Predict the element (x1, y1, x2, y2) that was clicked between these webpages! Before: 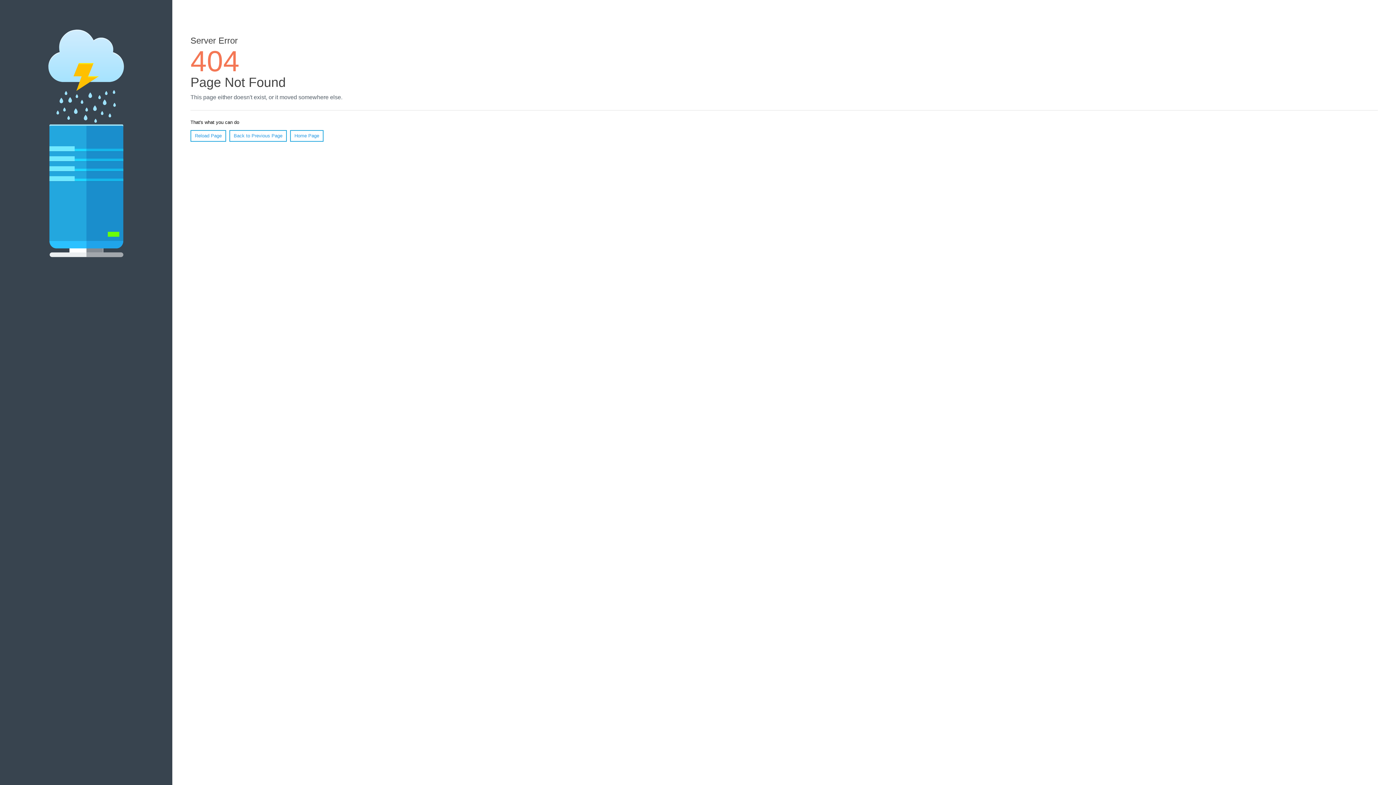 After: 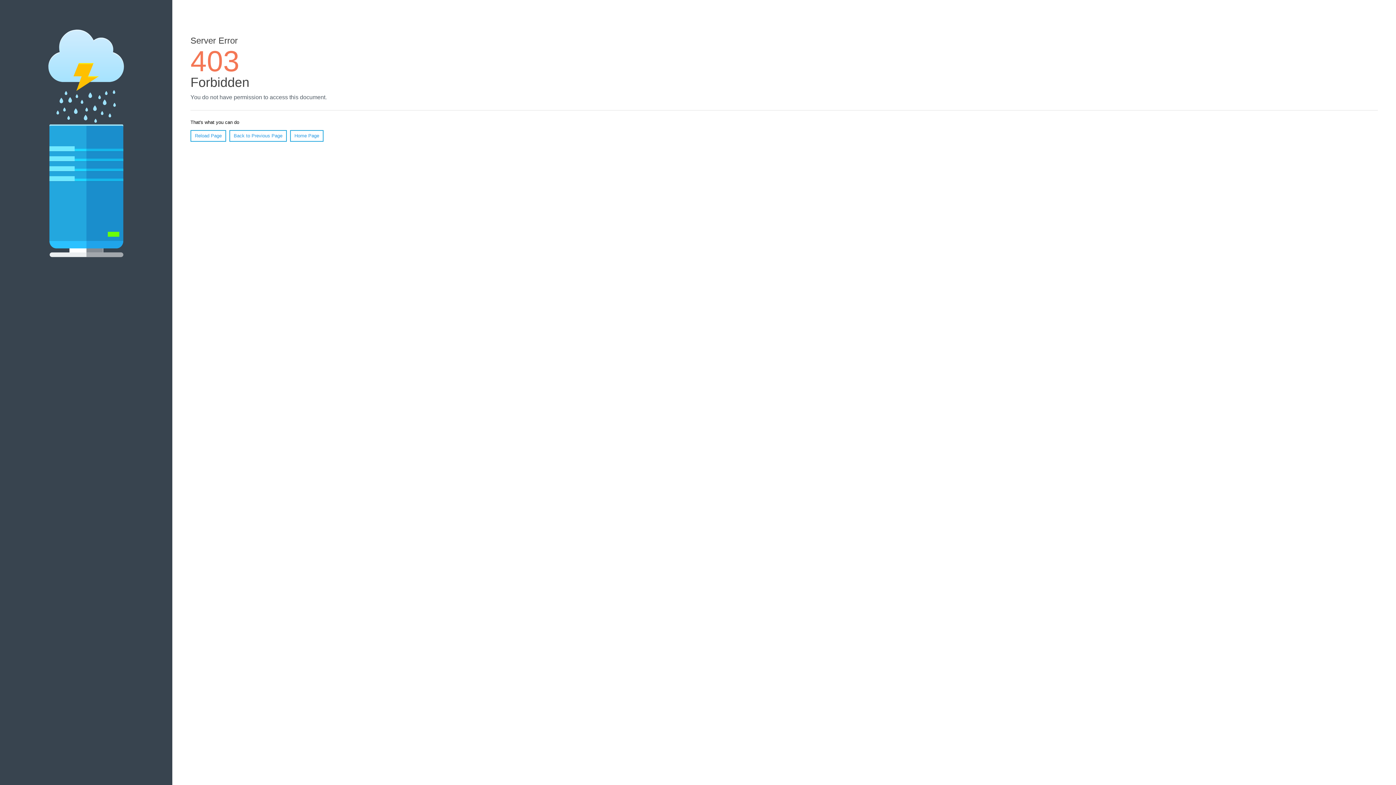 Action: label: Home Page bbox: (290, 130, 323, 141)